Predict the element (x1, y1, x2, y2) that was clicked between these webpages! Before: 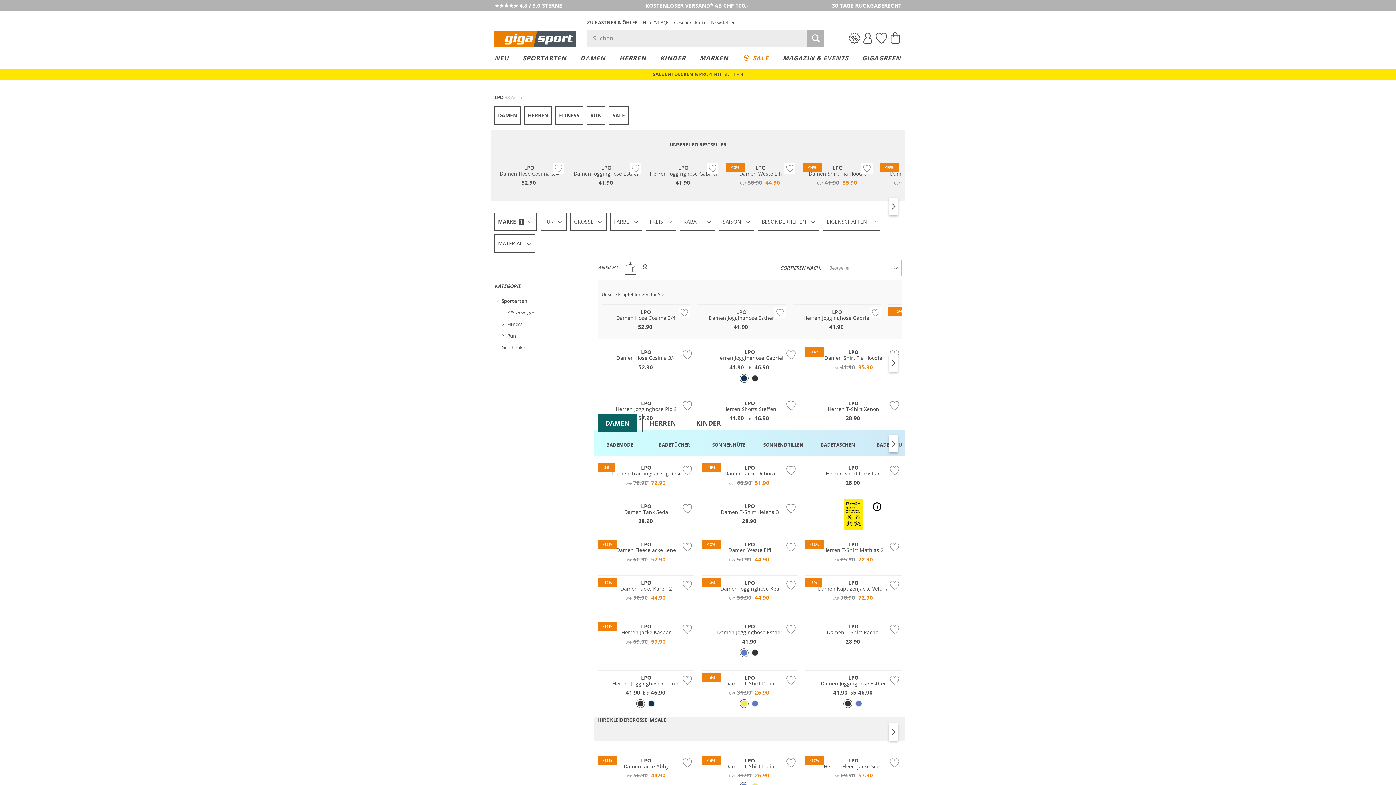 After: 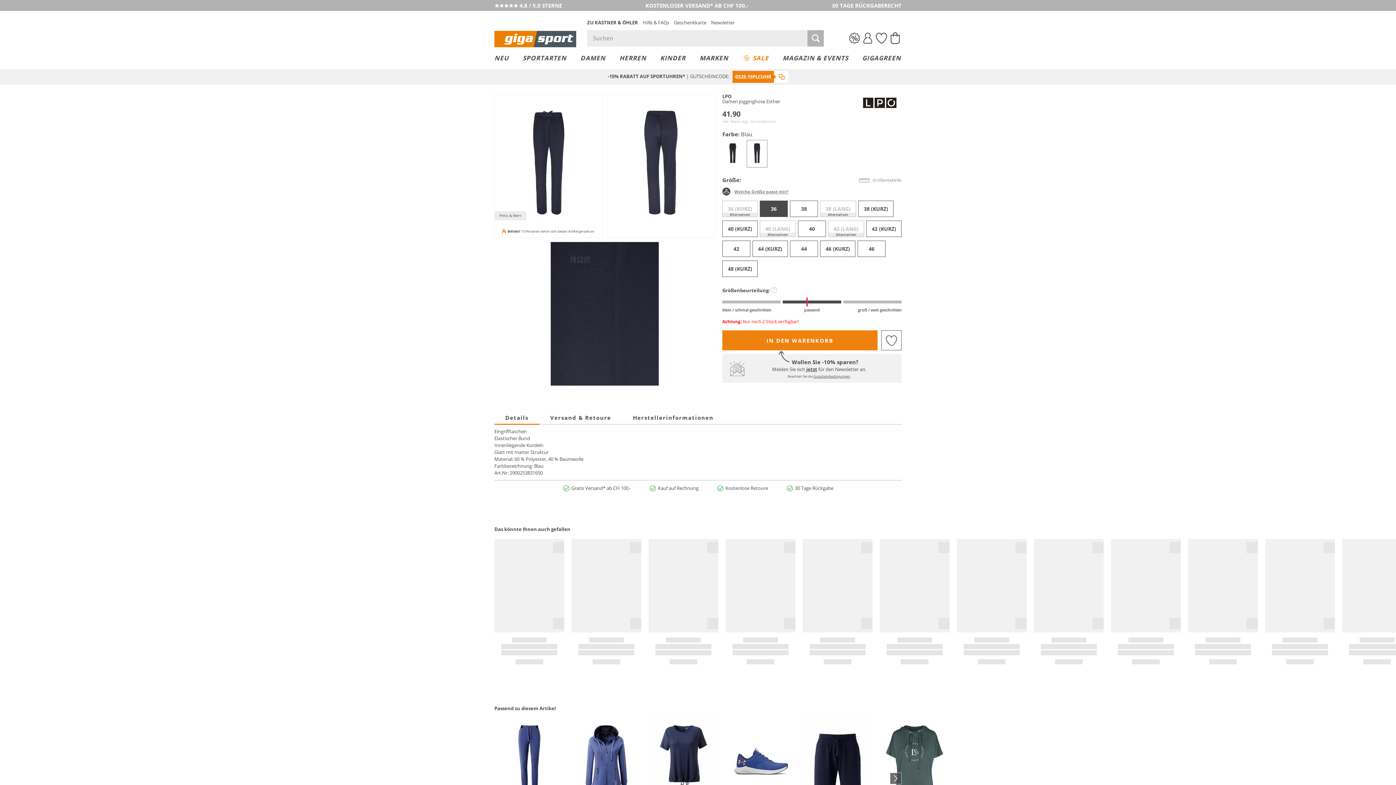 Action: label: LPO
Damen Jogginghose Esther
41.90 bbox: (701, 624, 798, 645)